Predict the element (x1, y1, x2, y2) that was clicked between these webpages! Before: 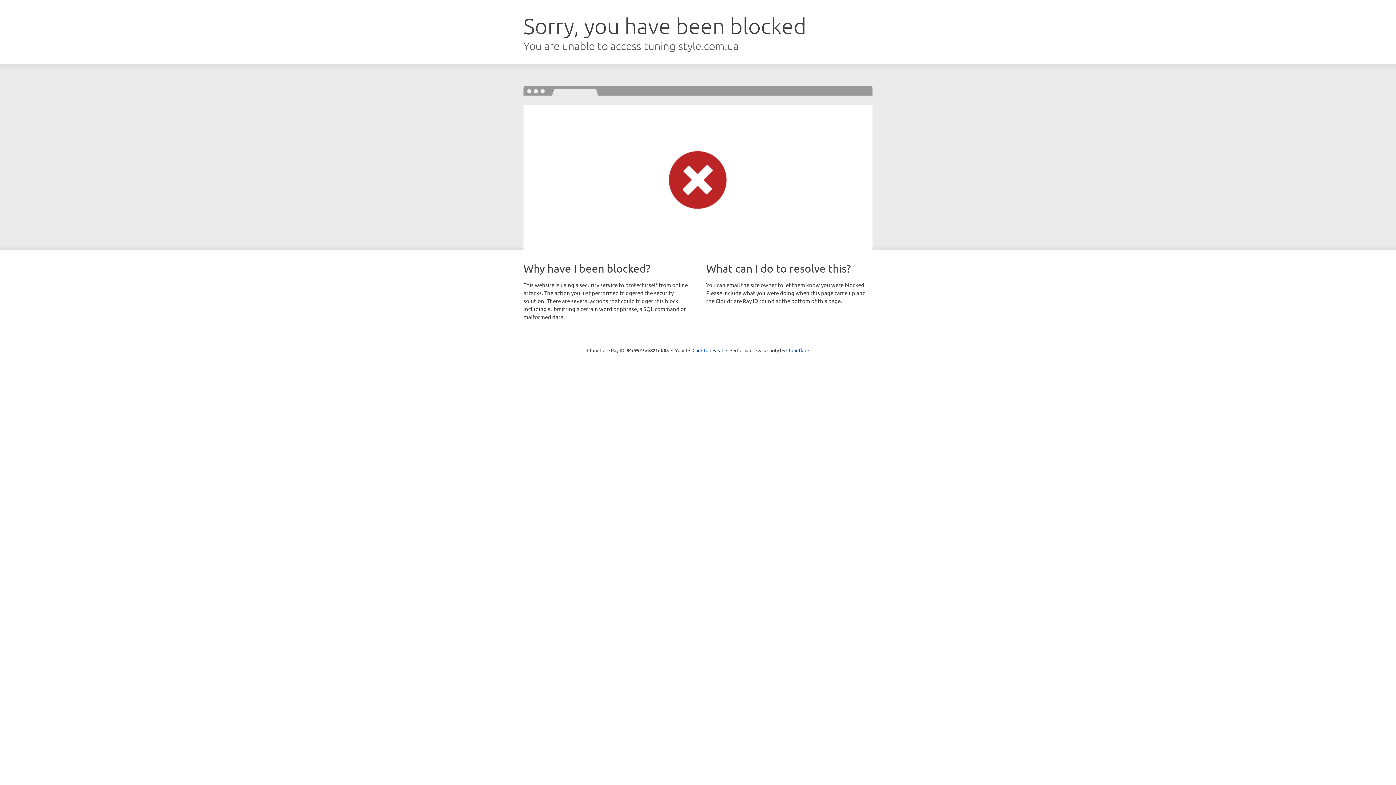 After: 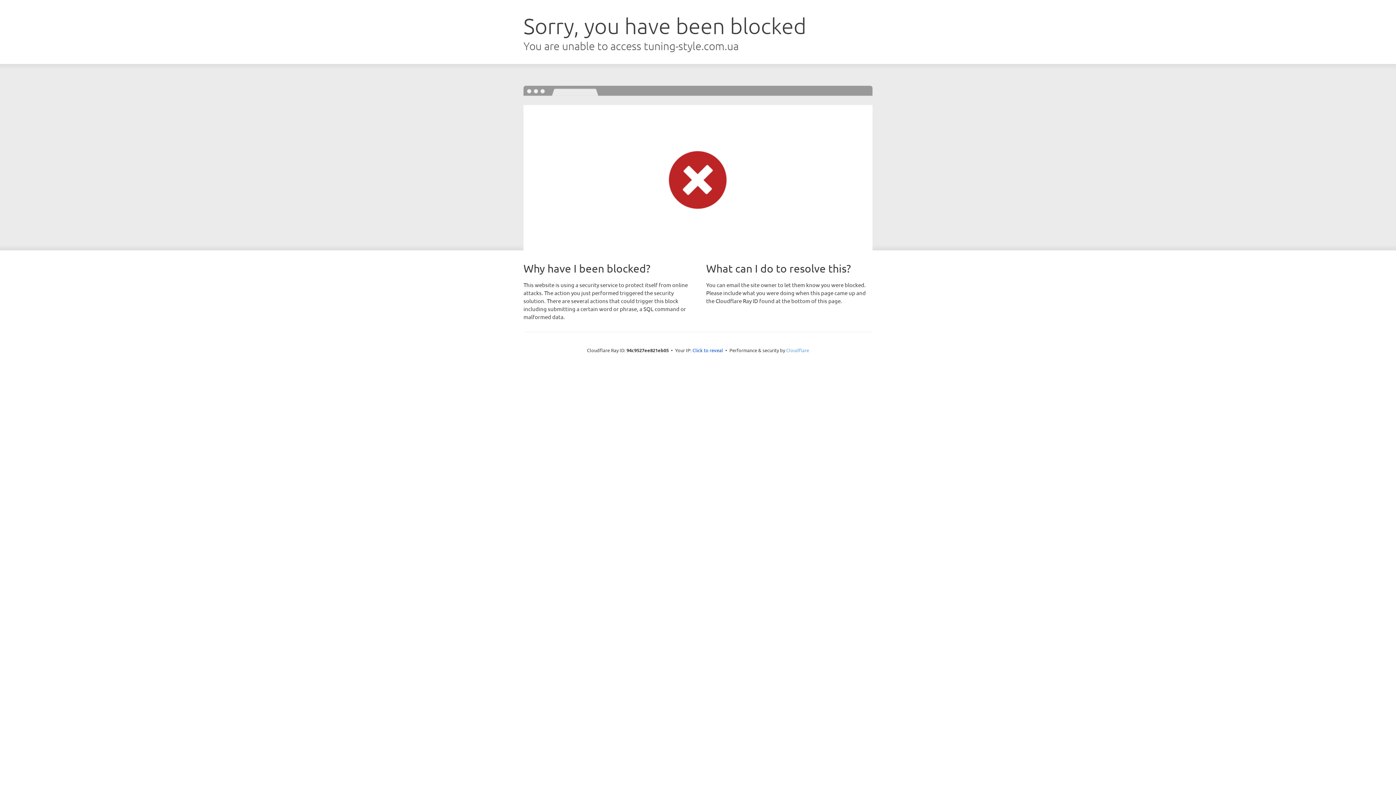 Action: label: Cloudflare bbox: (786, 347, 809, 353)